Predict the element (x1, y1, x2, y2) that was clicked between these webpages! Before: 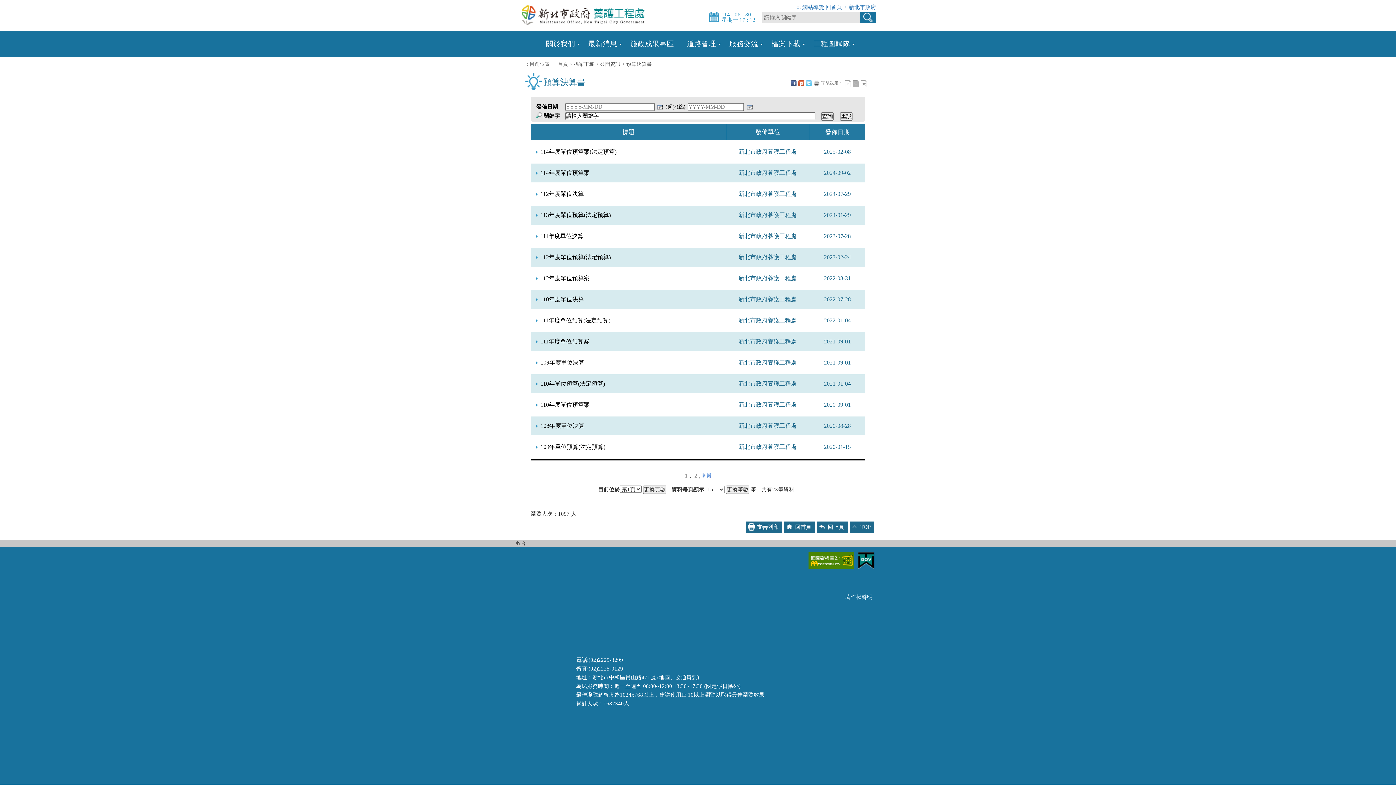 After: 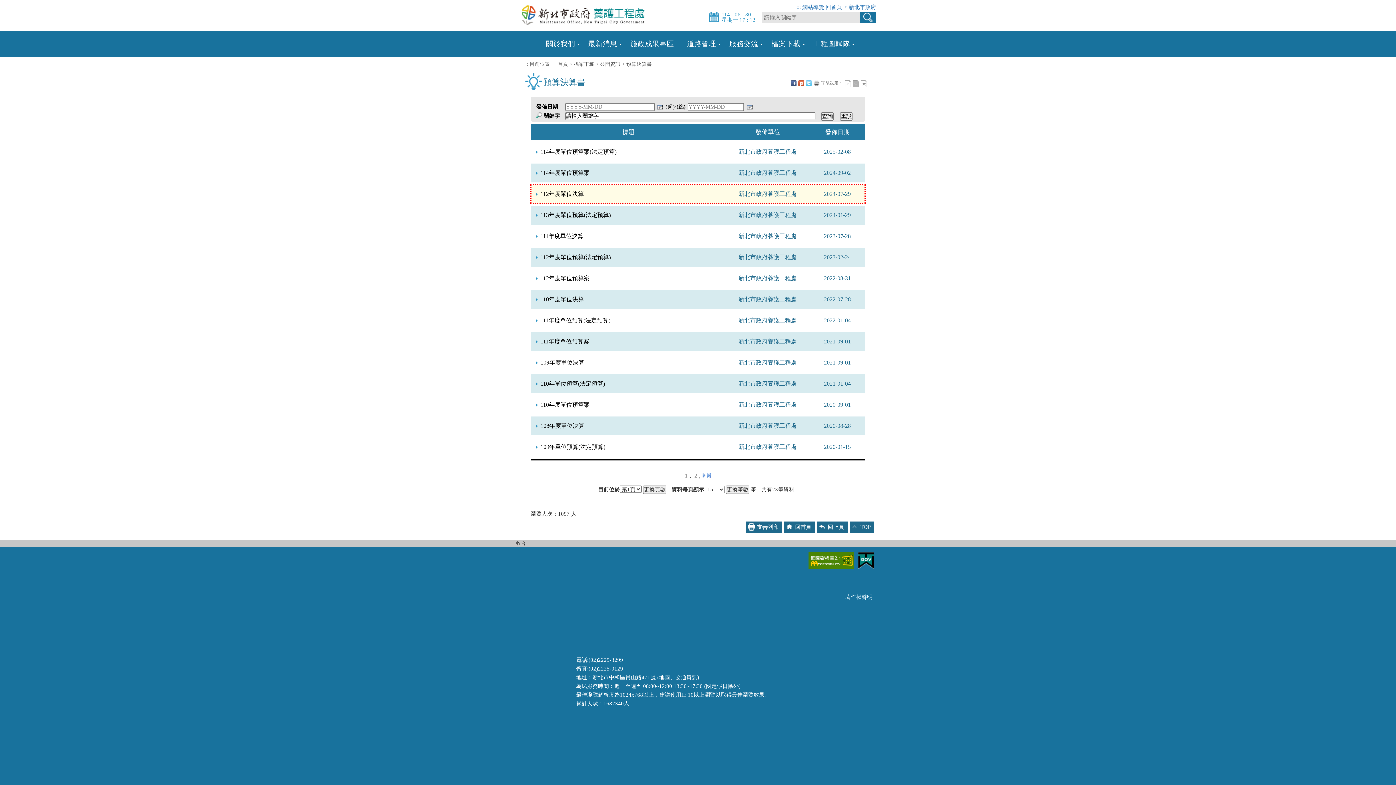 Action: bbox: (530, 184, 865, 203) label: 112年度單位決算
新北市政府養護工程處
2024-07-29